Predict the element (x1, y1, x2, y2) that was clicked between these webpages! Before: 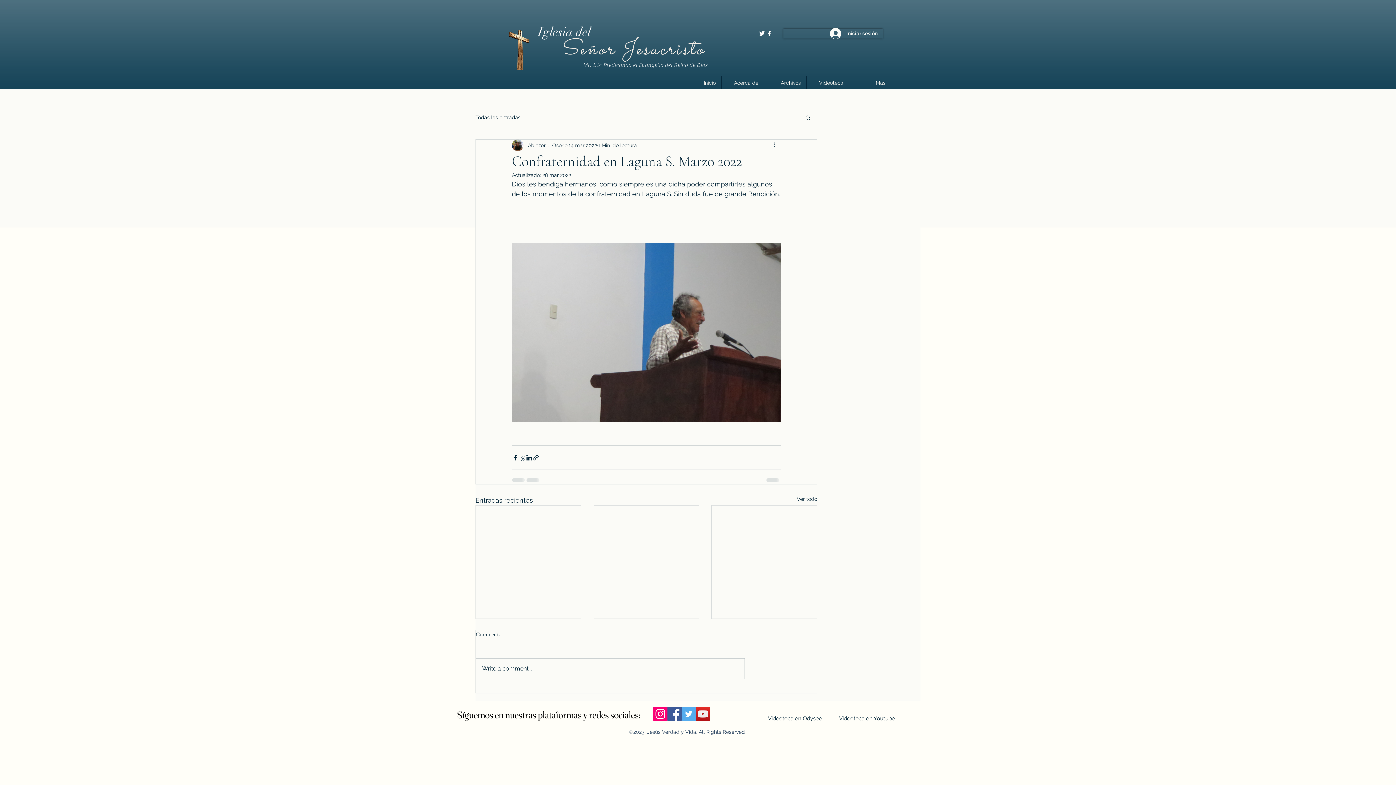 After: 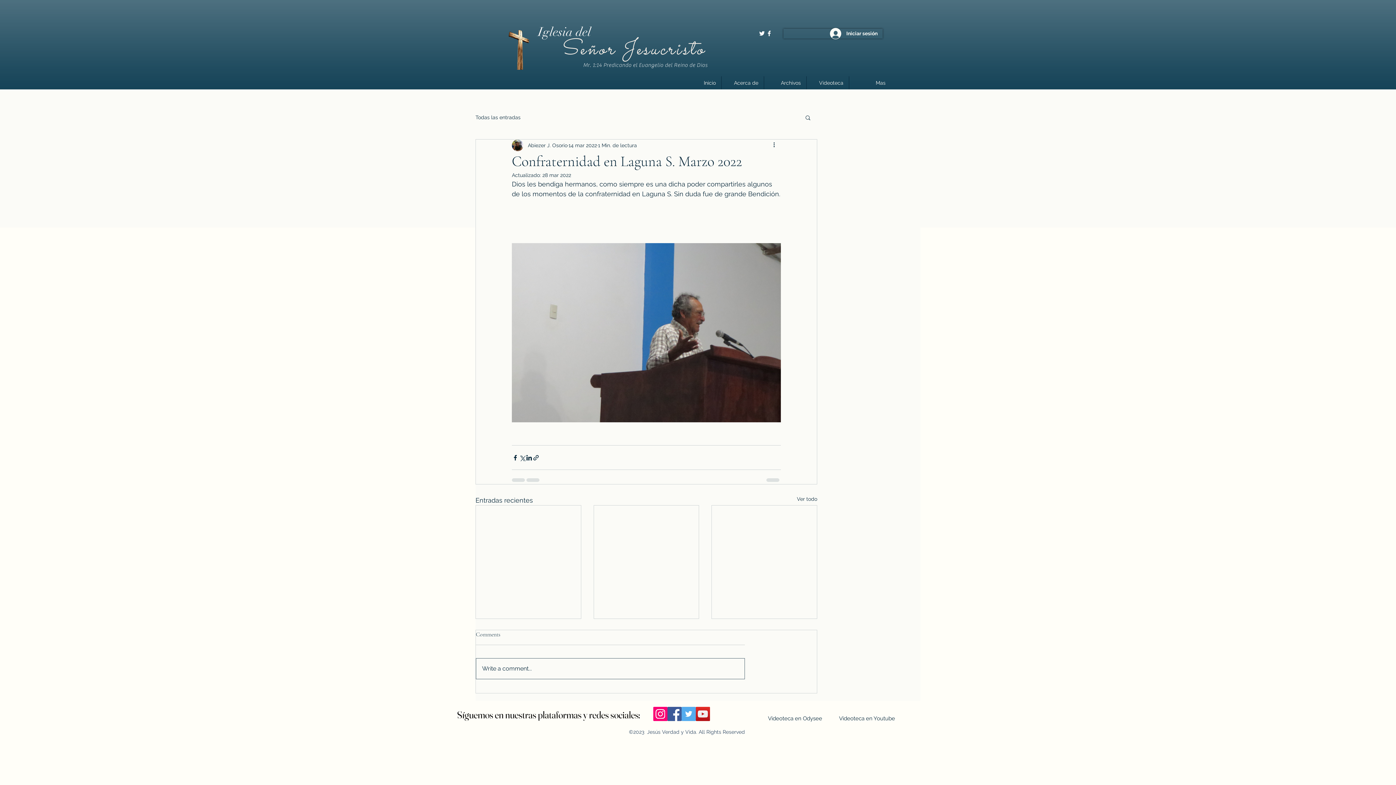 Action: bbox: (476, 659, 744, 679) label: Write a comment...